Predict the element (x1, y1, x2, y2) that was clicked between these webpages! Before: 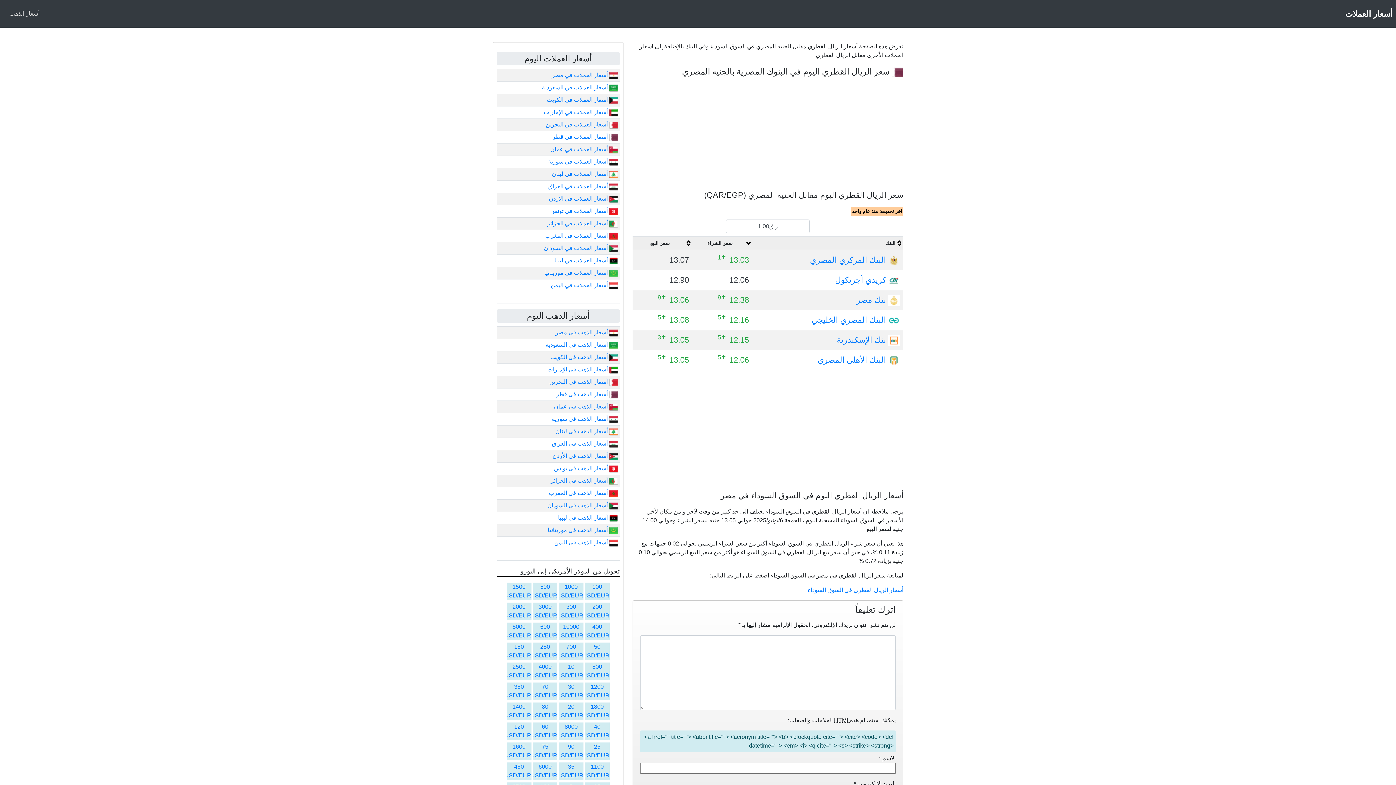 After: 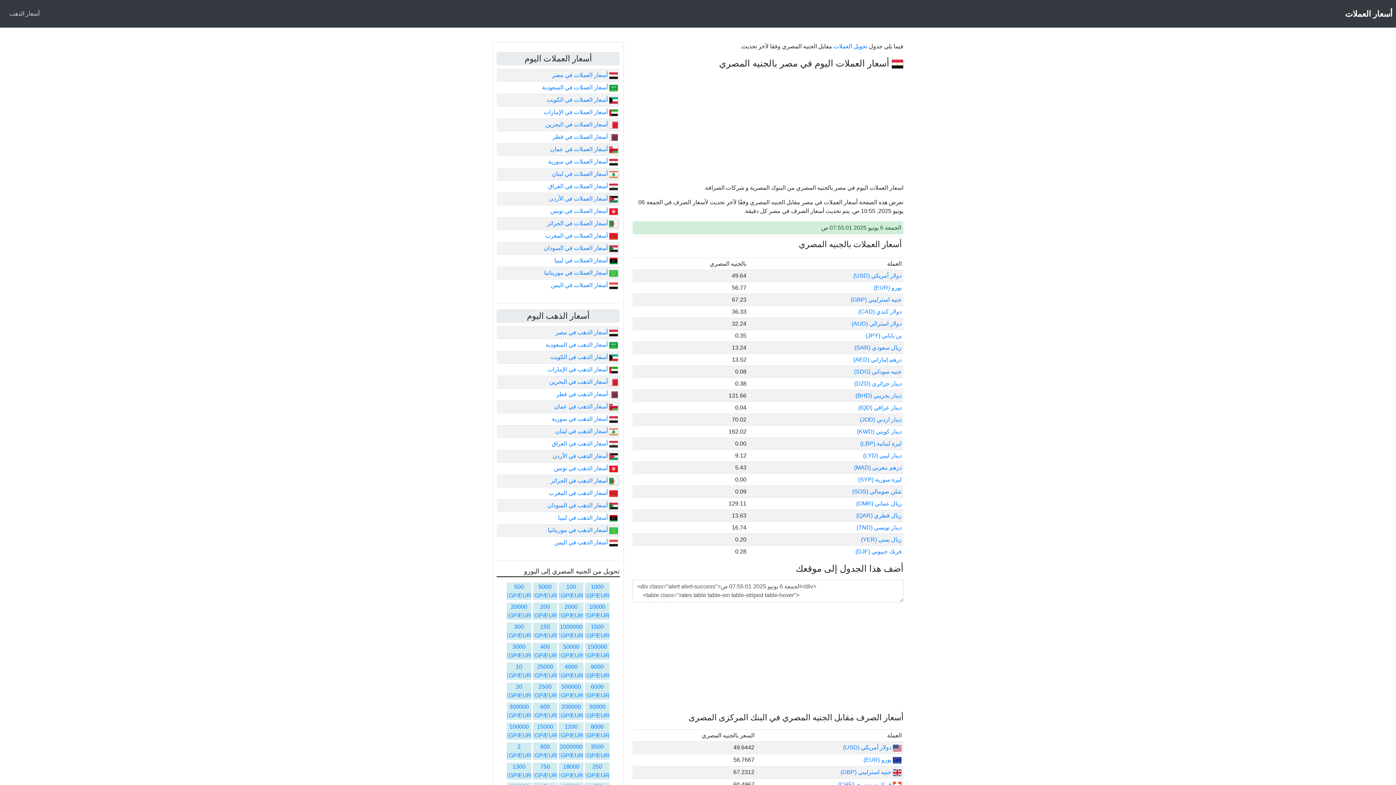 Action: label:  أسعار العملات في مصر bbox: (551, 72, 618, 78)